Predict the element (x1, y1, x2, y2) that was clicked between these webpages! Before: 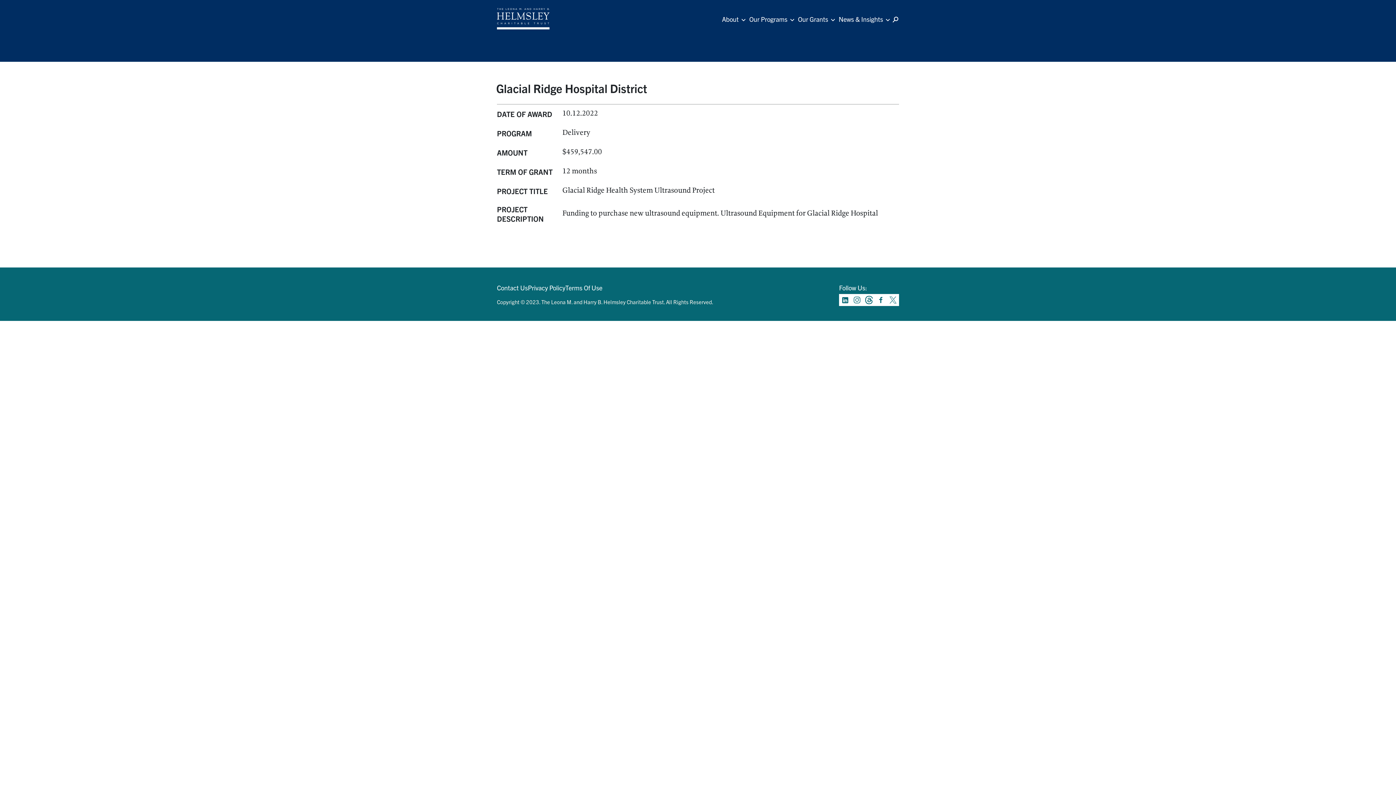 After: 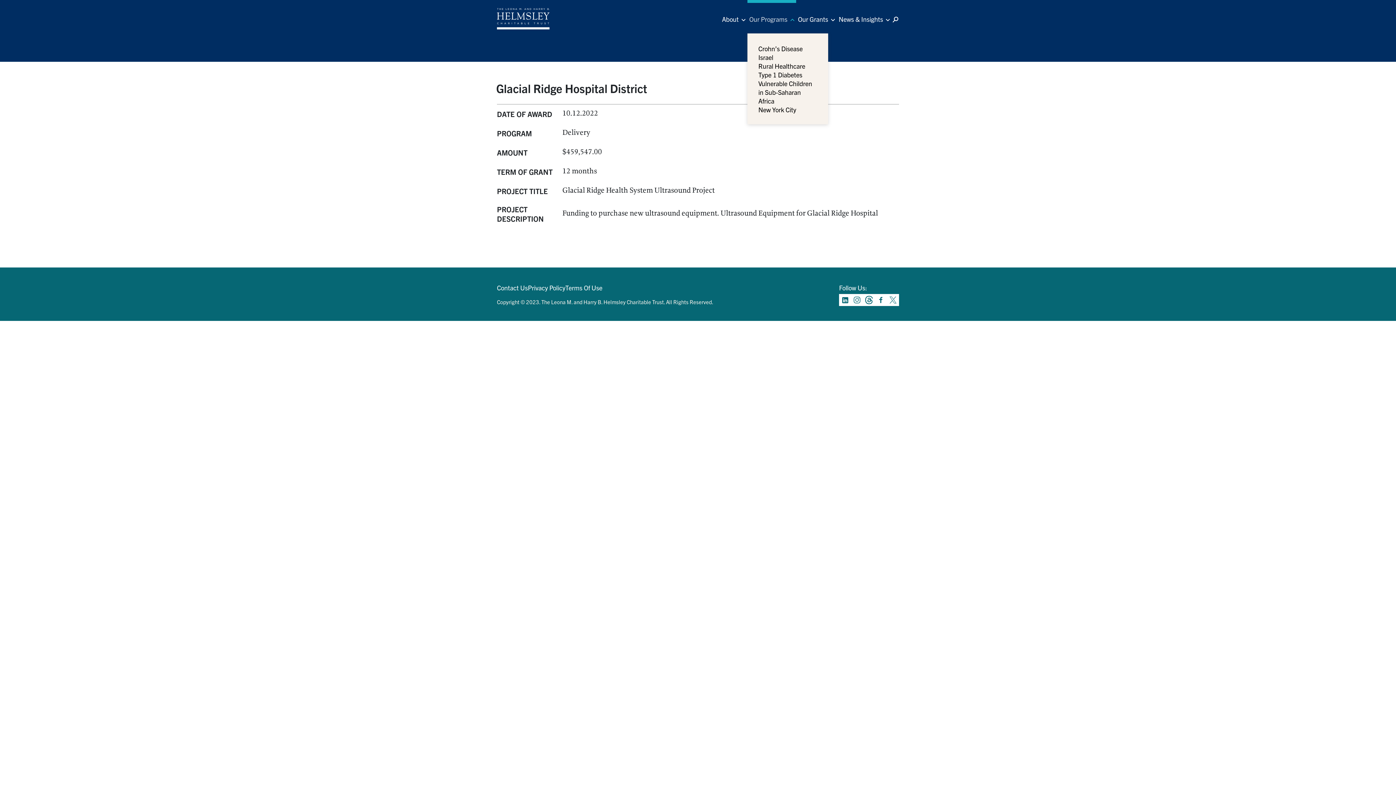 Action: label: Our Programs bbox: (747, 13, 796, 26)